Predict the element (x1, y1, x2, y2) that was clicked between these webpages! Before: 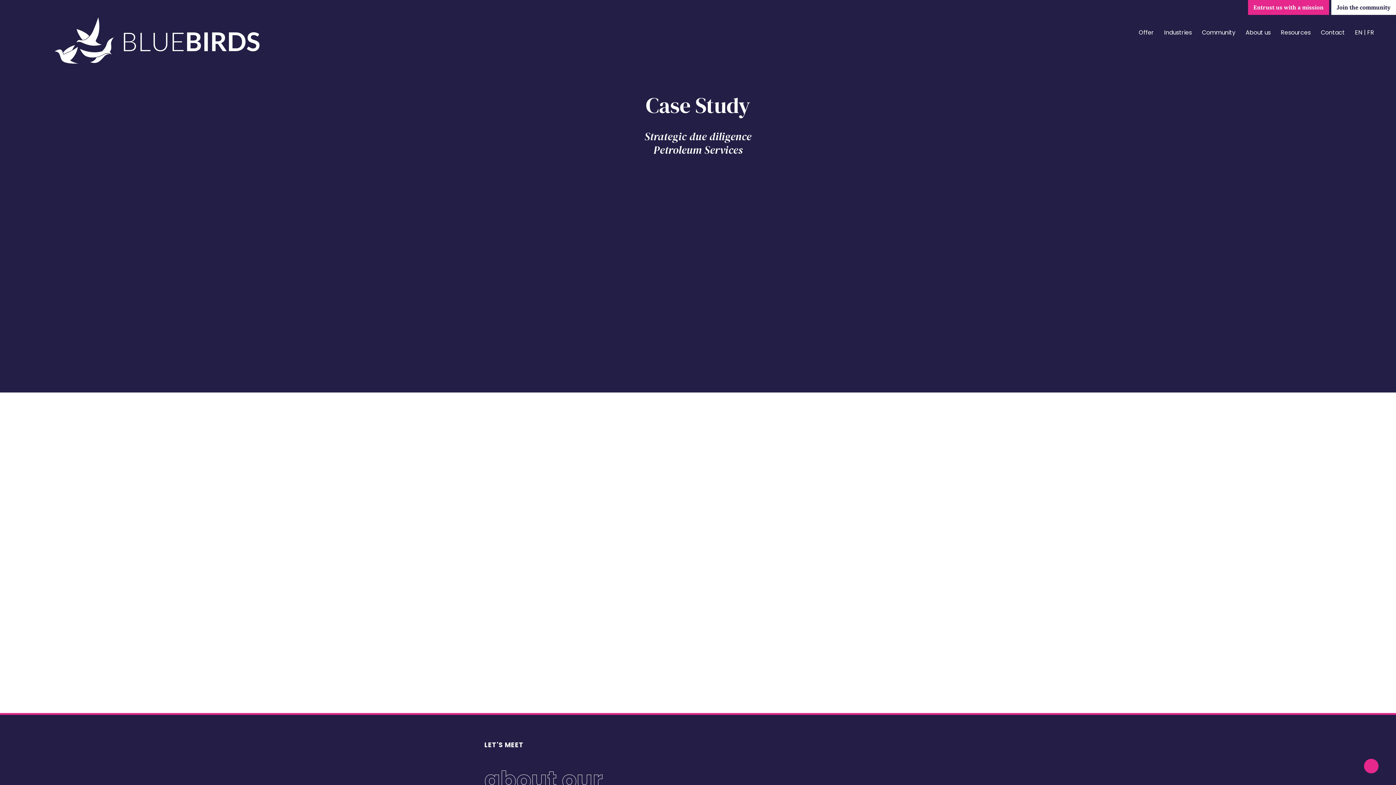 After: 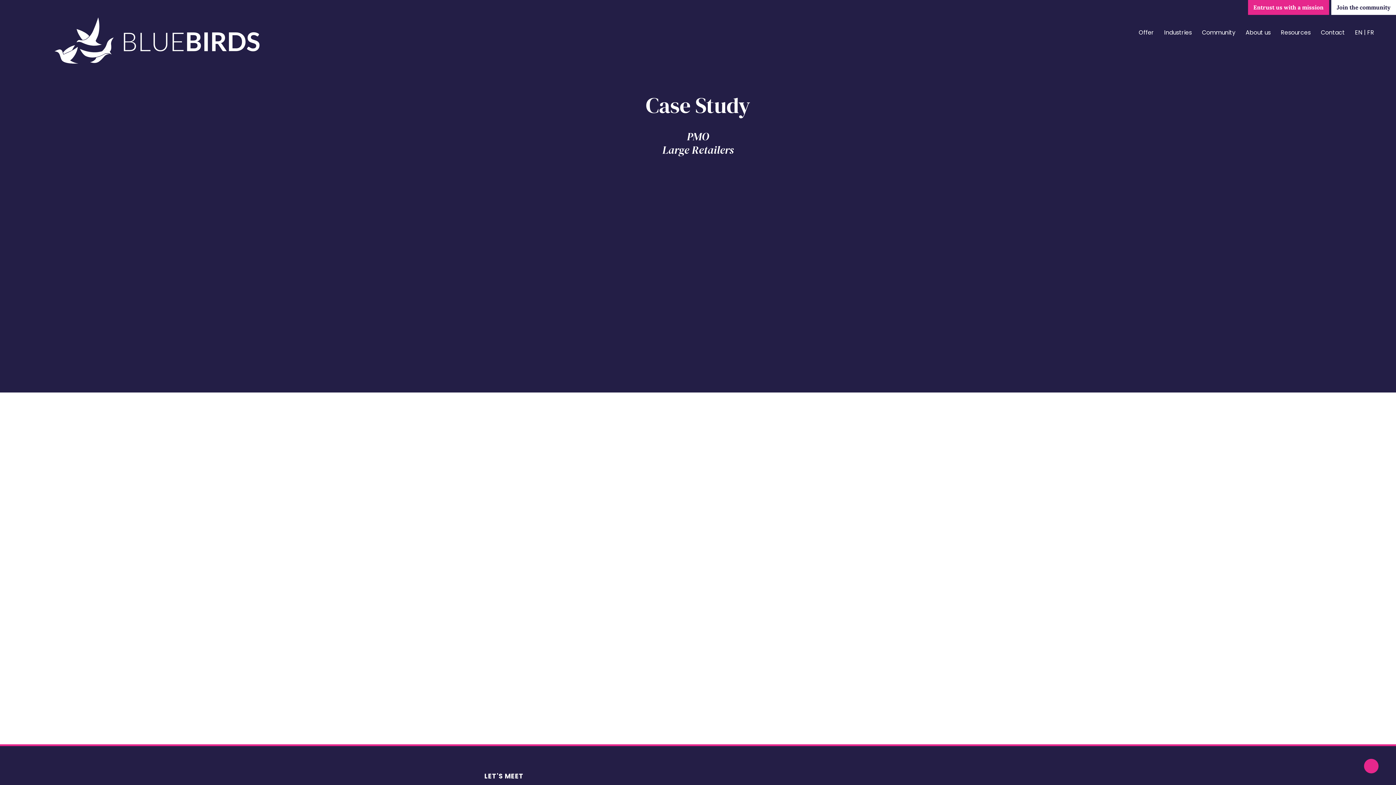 Action: label: View Case Study
next industry bbox: (829, 614, 894, 624)